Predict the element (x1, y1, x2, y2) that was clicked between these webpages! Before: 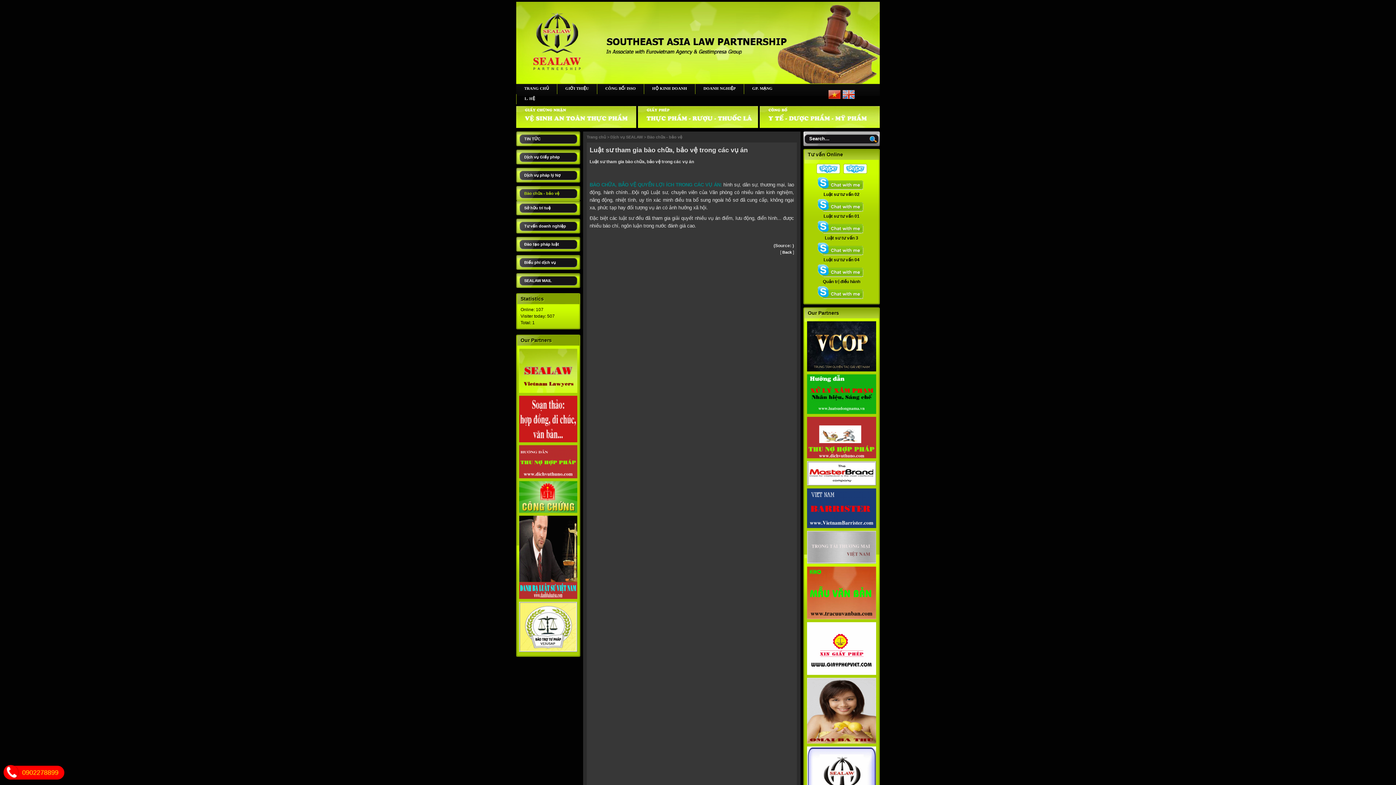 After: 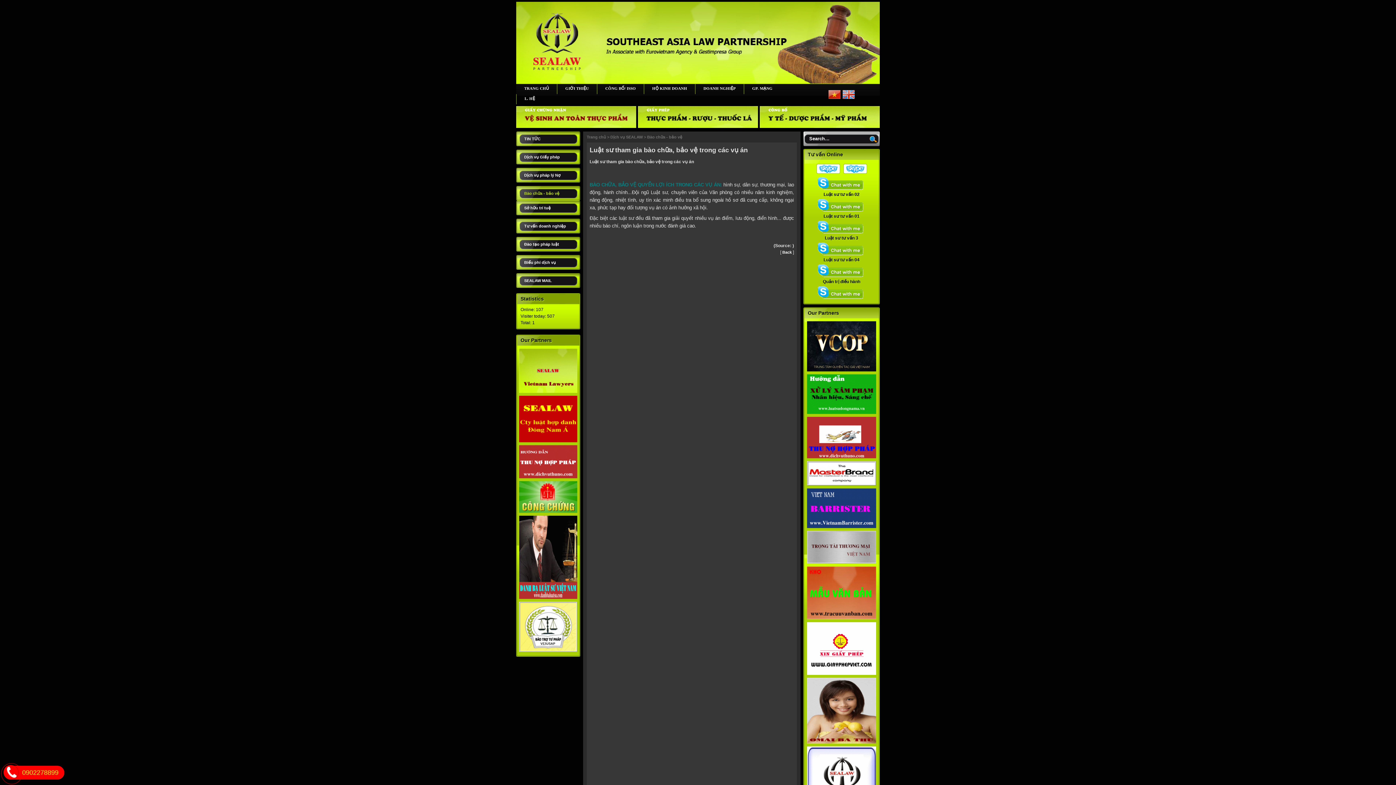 Action: bbox: (807, 524, 876, 529)